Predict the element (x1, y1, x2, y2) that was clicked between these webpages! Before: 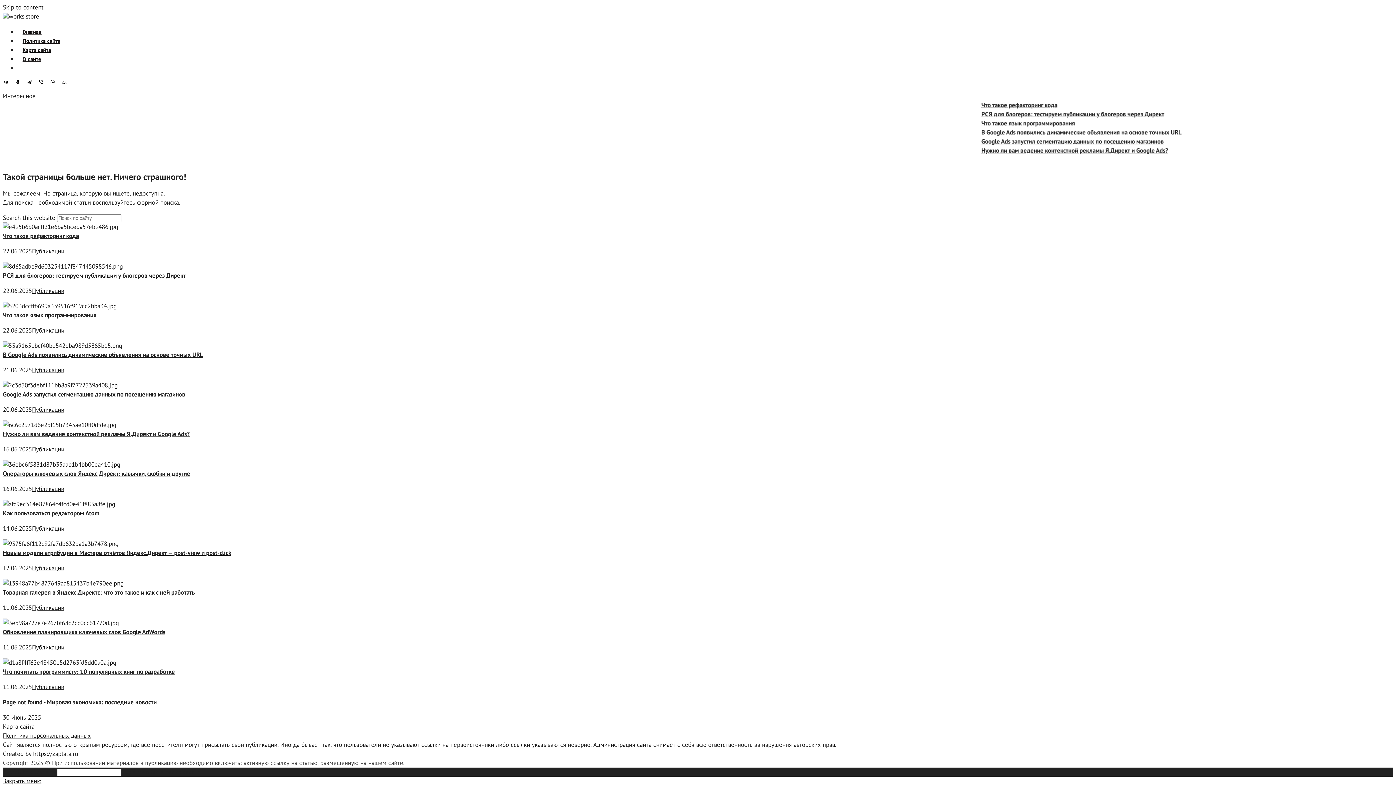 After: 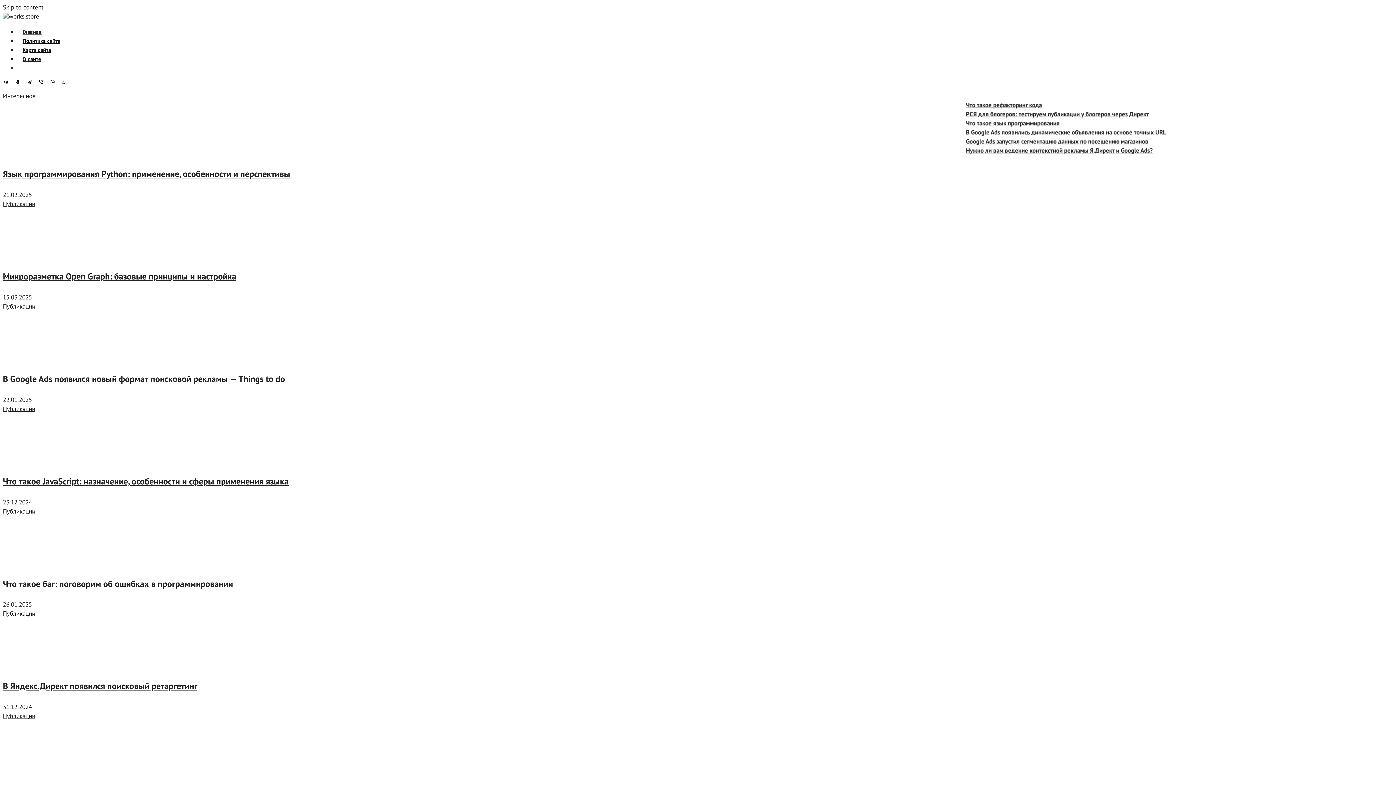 Action: label: works.store bbox: (2, 12, 39, 20)